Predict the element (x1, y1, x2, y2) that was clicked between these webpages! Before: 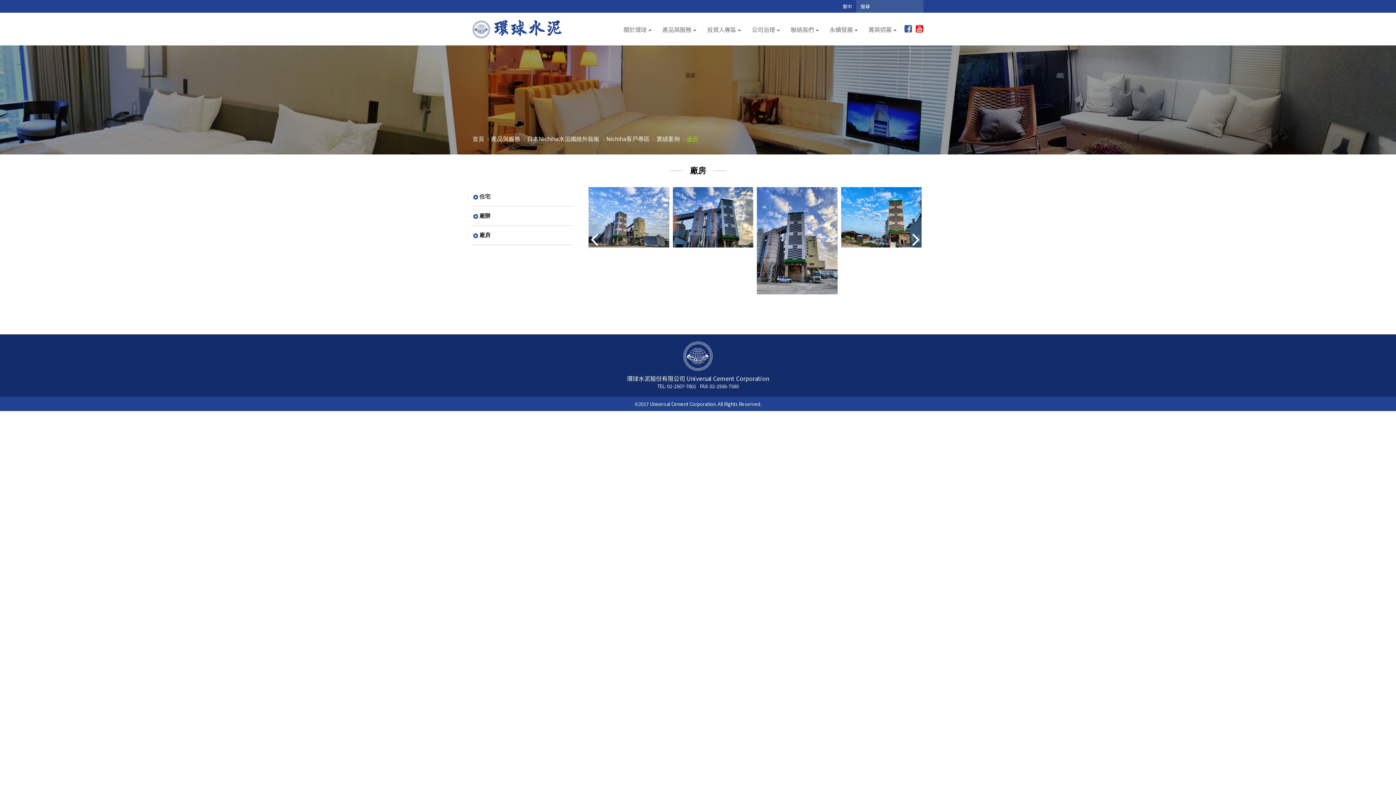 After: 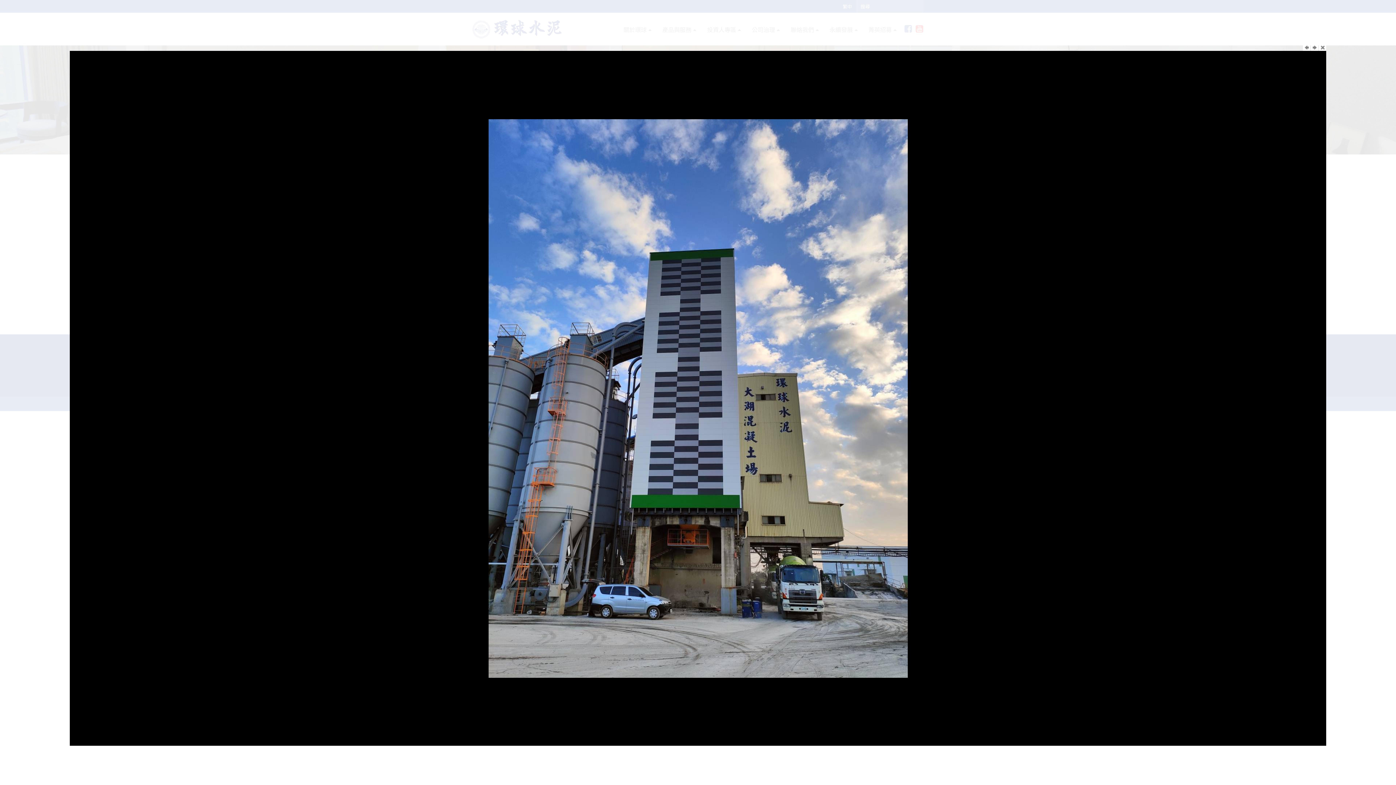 Action: bbox: (757, 187, 837, 294)